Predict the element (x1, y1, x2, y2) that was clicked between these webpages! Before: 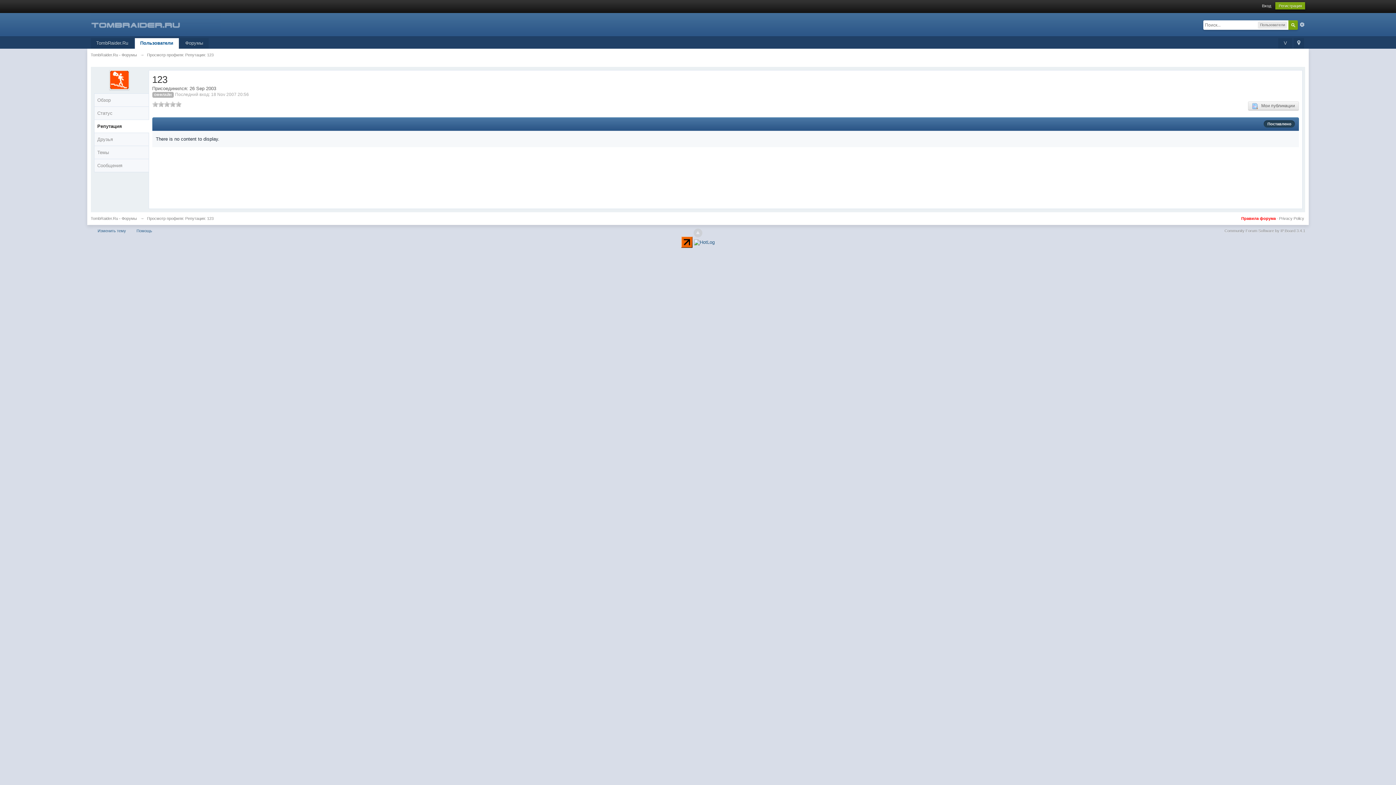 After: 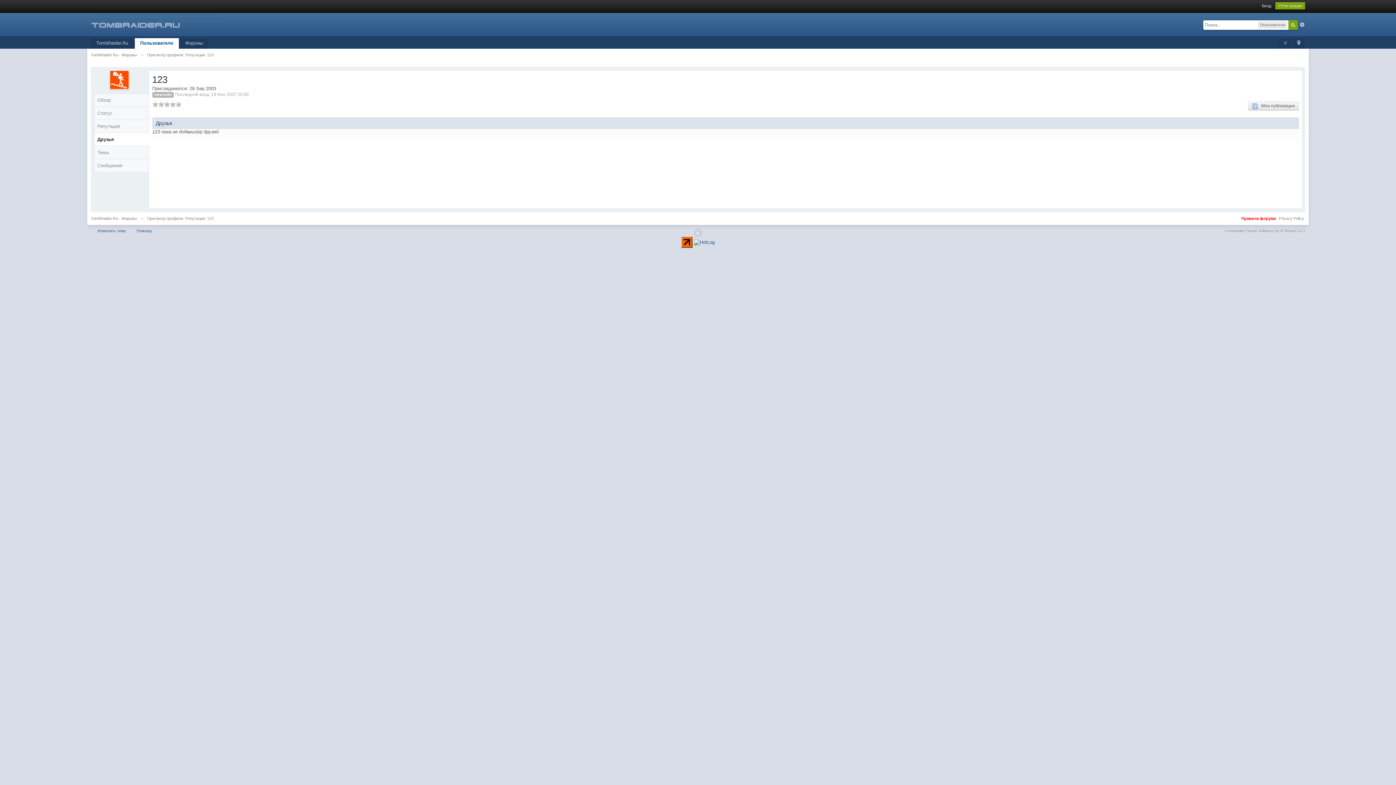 Action: label: Друзья bbox: (94, 133, 148, 145)